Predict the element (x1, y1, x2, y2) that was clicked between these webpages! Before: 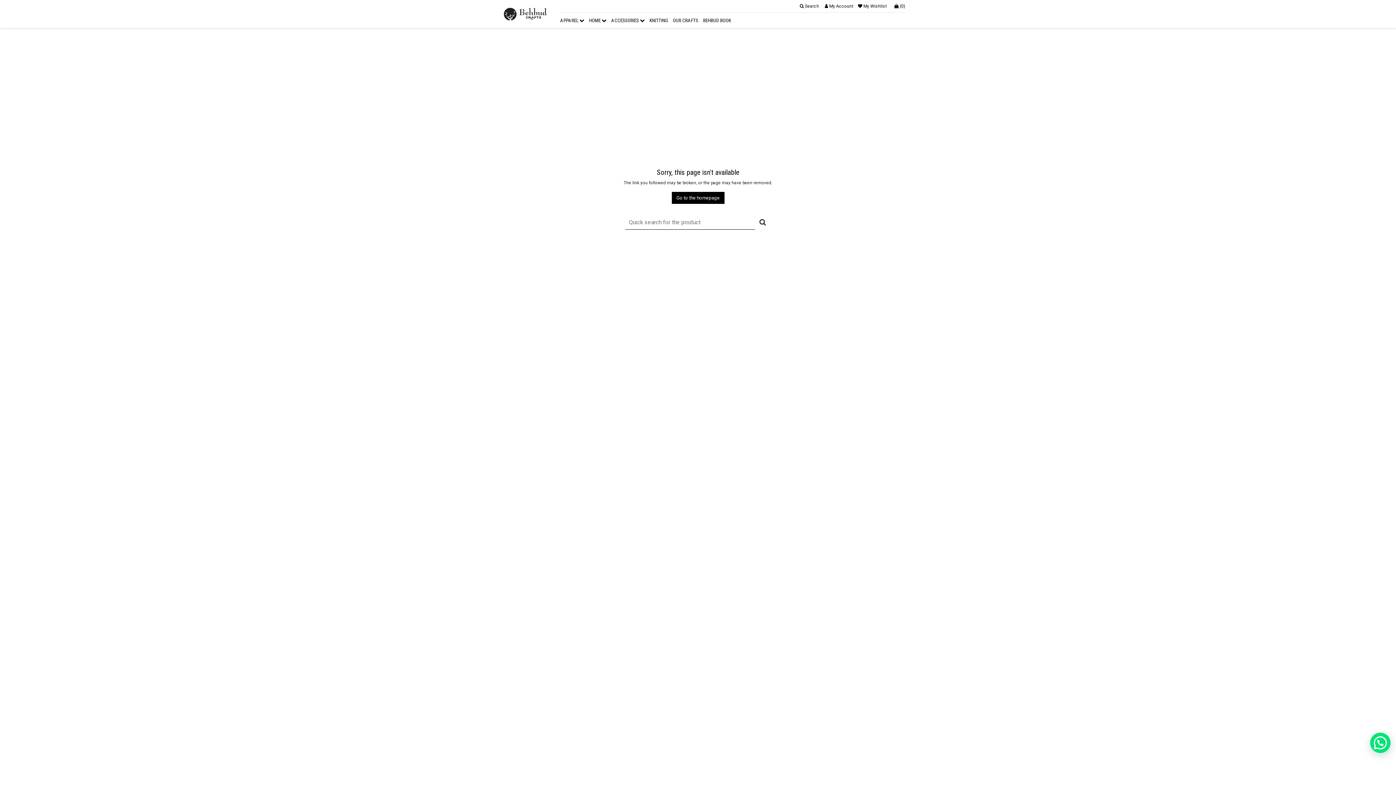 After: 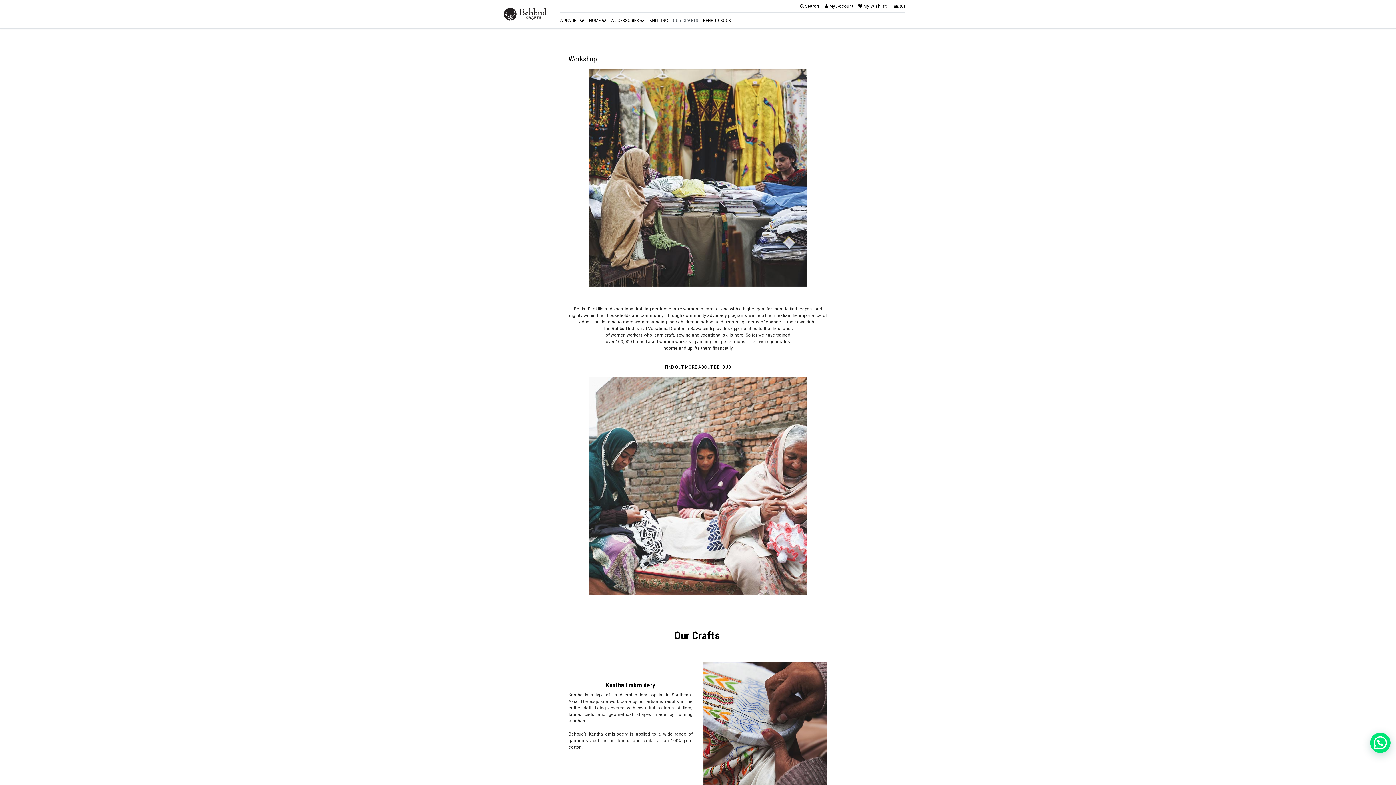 Action: bbox: (672, 12, 702, 28) label: OUR CRAFTS